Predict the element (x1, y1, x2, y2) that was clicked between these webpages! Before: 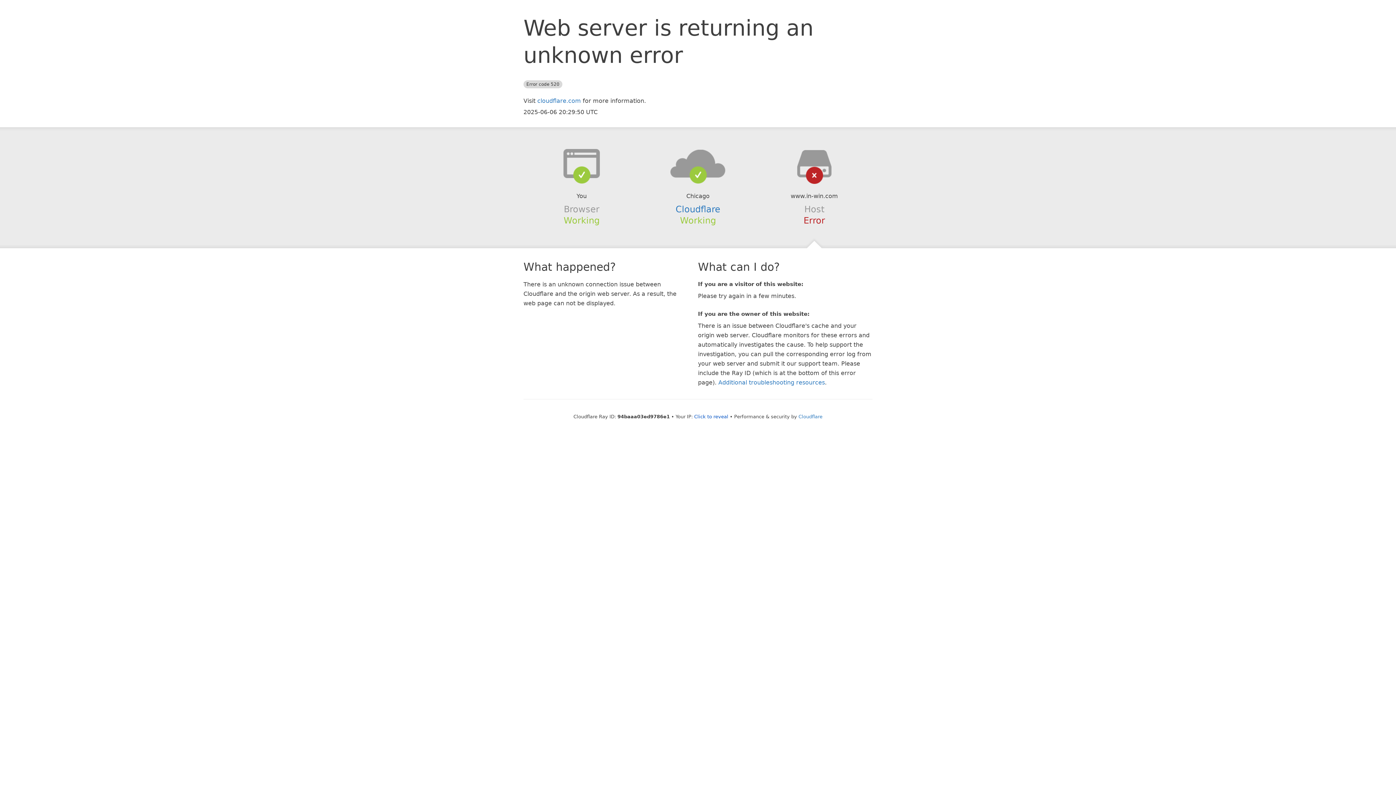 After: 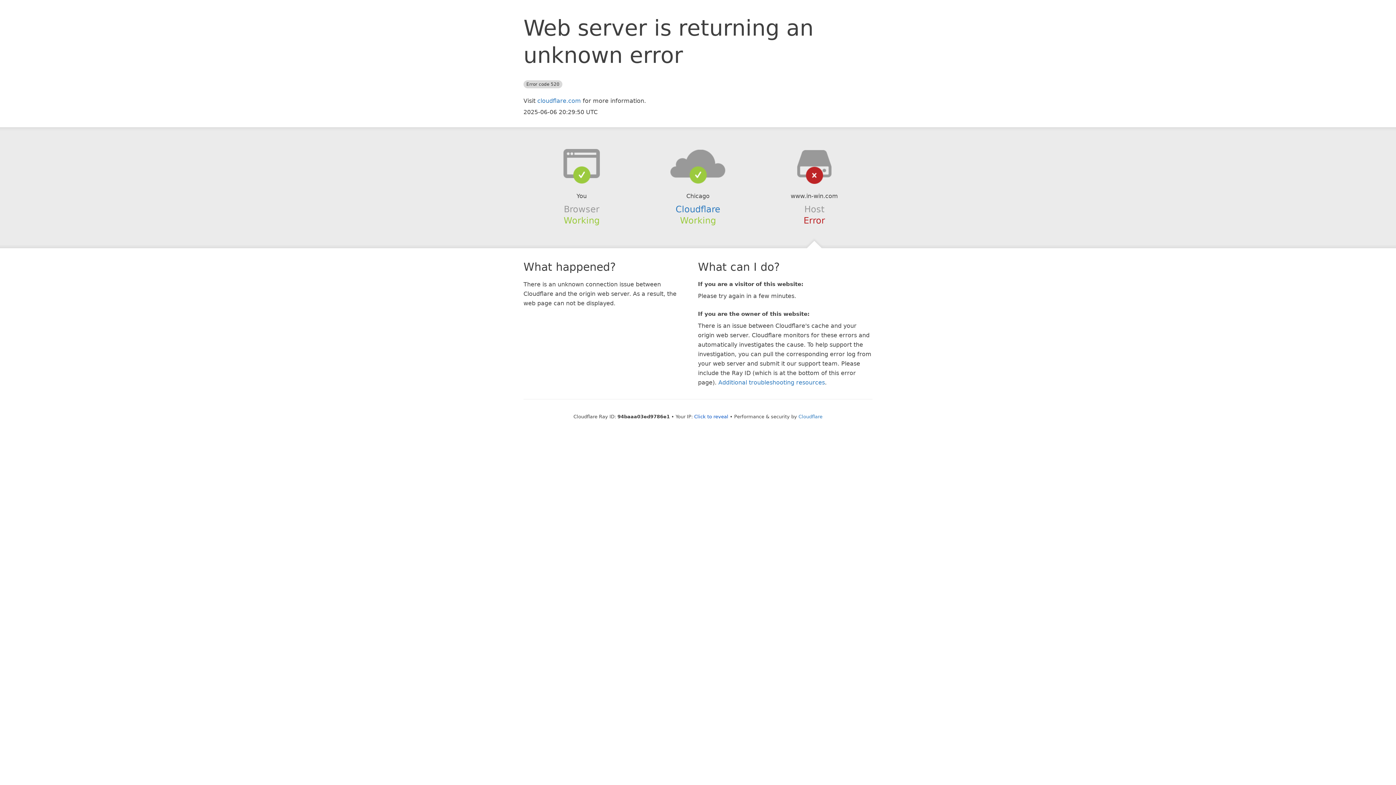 Action: bbox: (639, 148, 756, 178)